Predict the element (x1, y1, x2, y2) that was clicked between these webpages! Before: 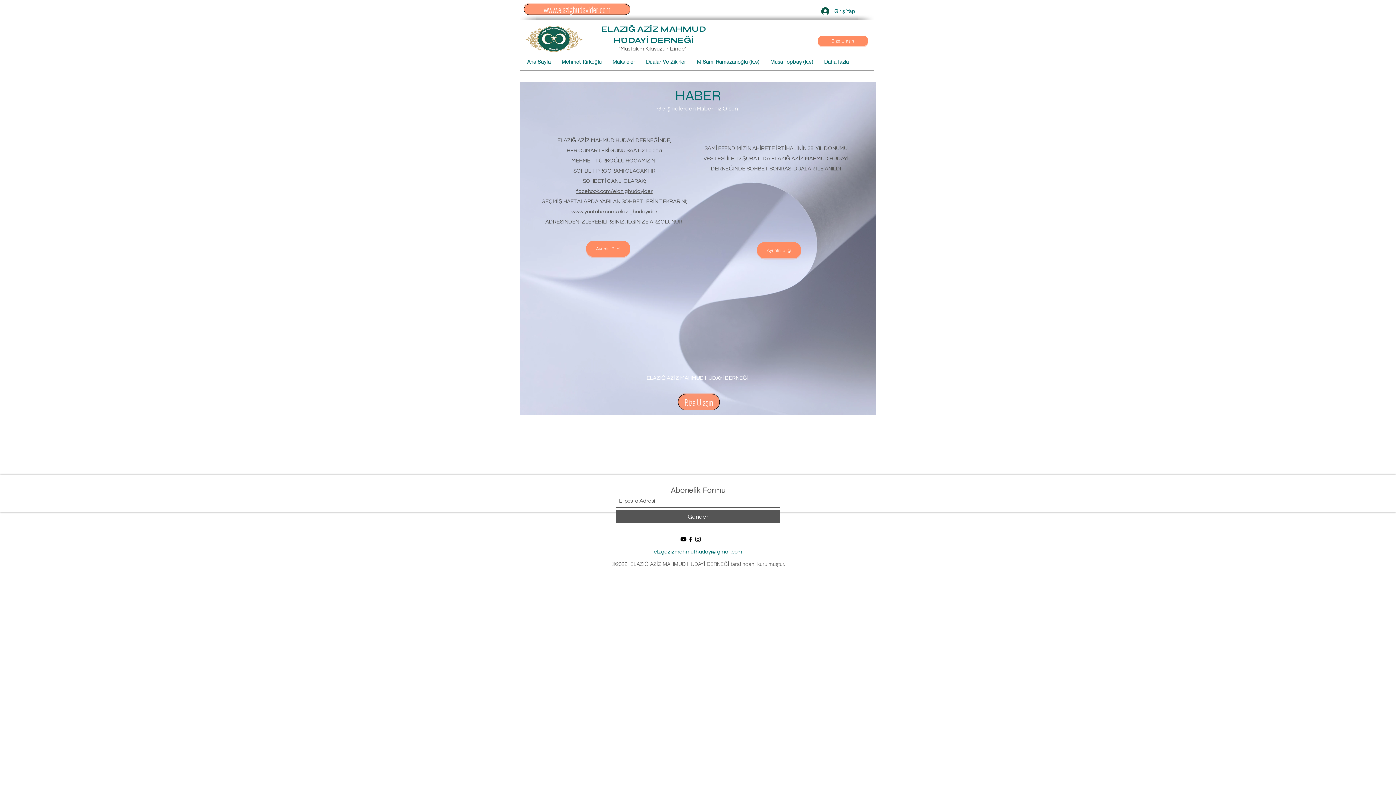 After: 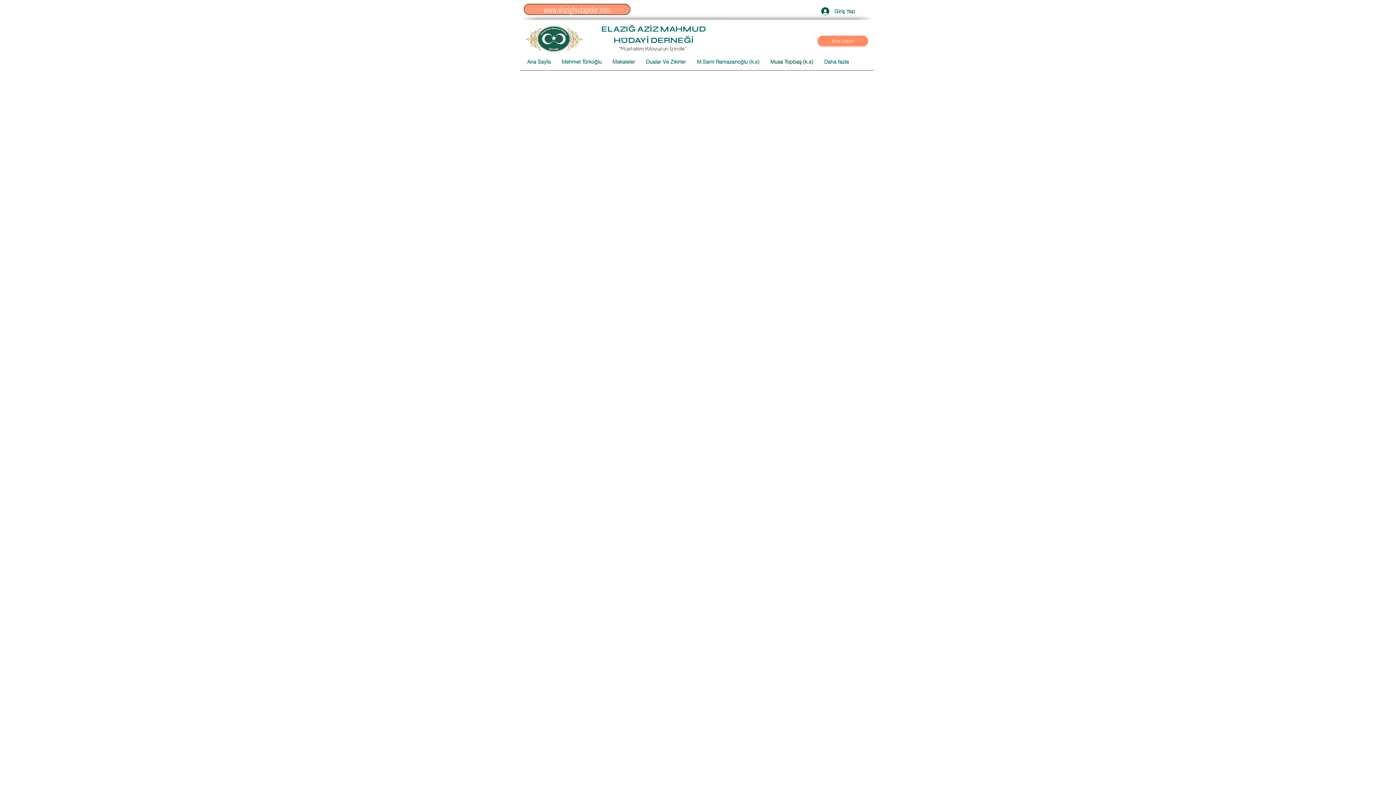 Action: label: Musa Topbaş (k.s) bbox: (765, 56, 818, 67)